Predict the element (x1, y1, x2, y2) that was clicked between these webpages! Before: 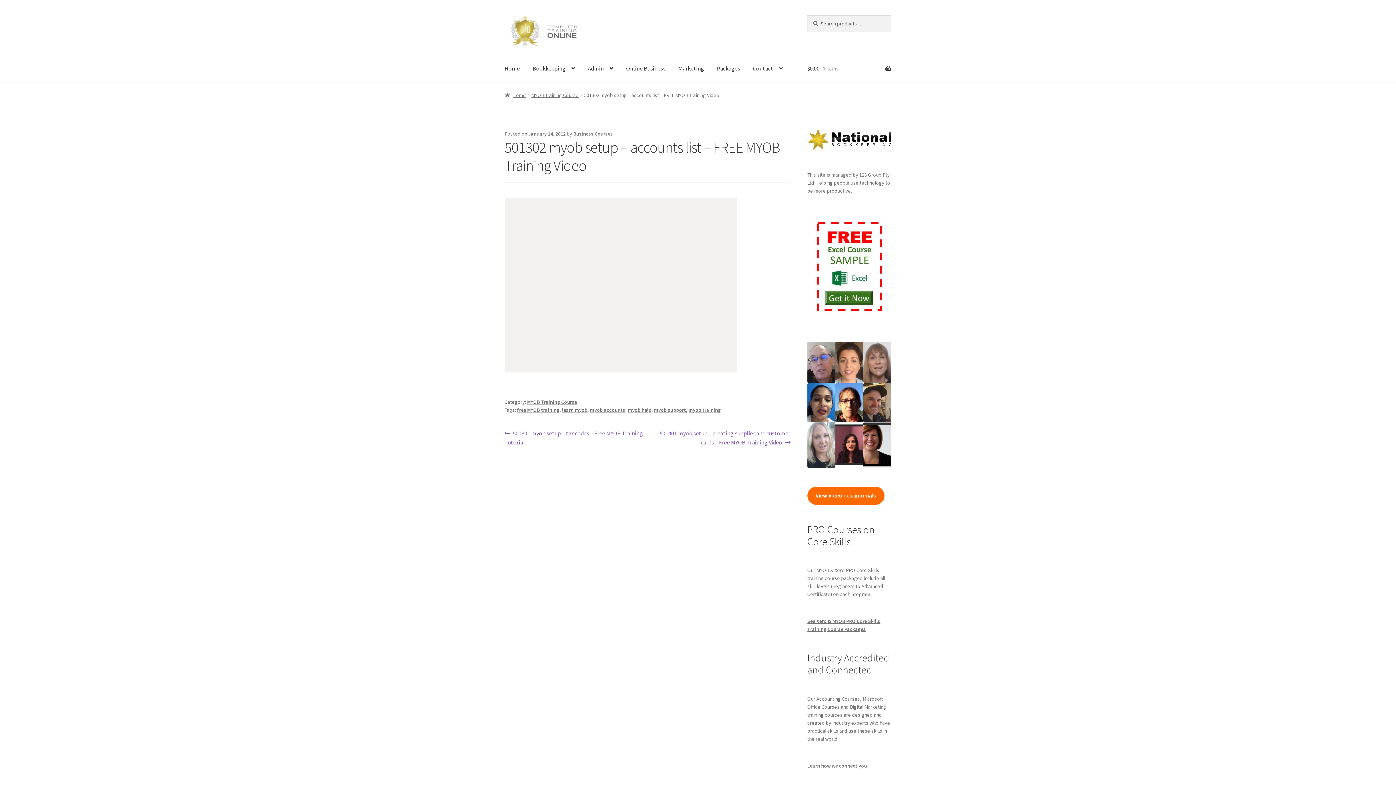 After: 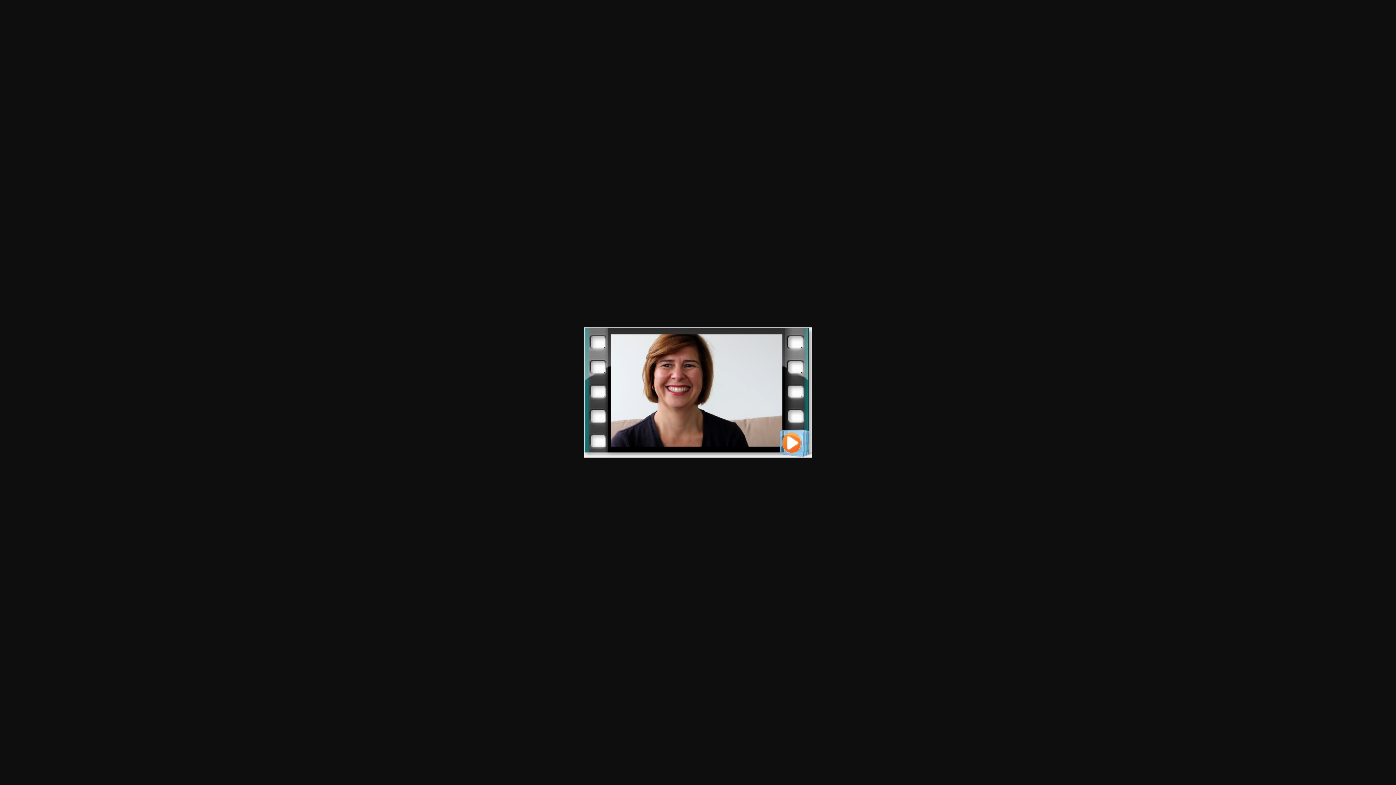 Action: bbox: (863, 422, 891, 467)